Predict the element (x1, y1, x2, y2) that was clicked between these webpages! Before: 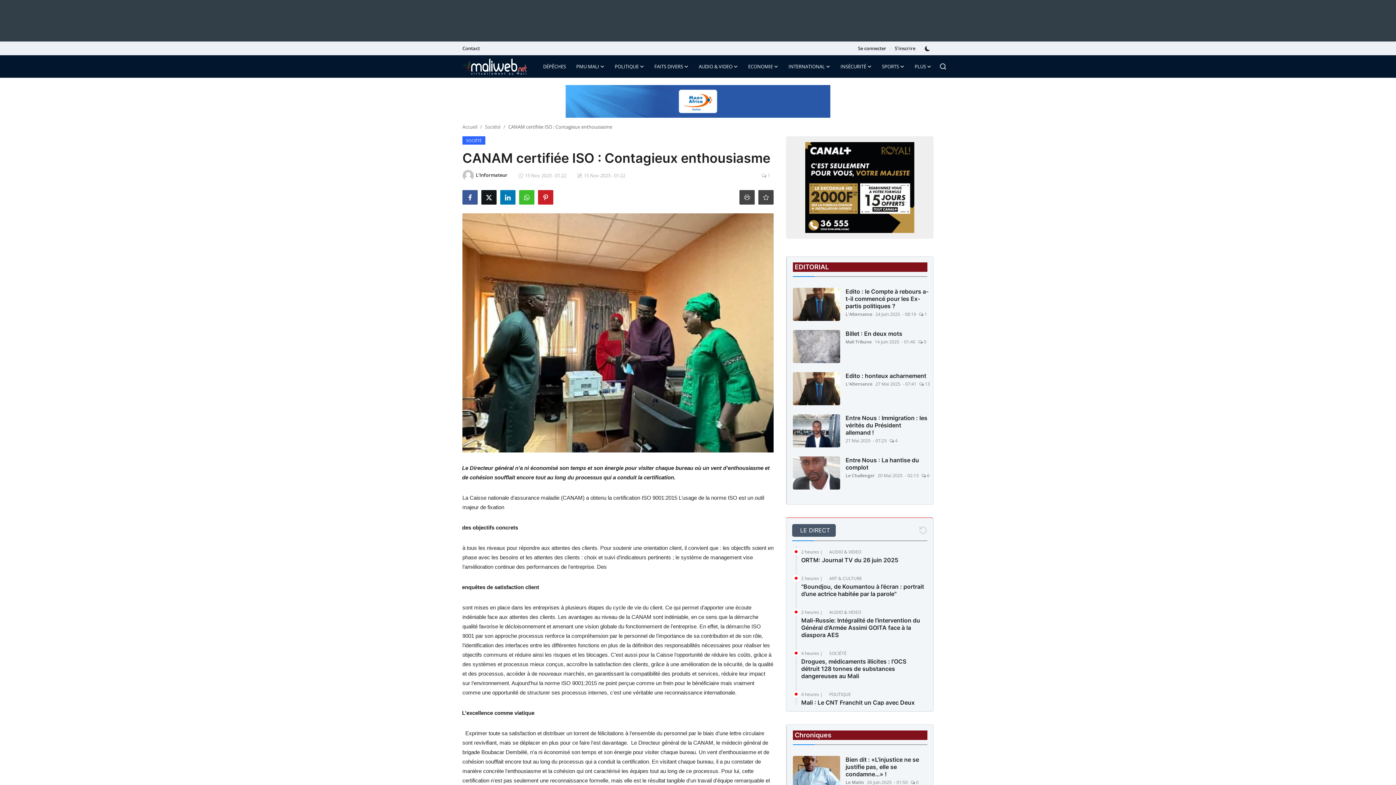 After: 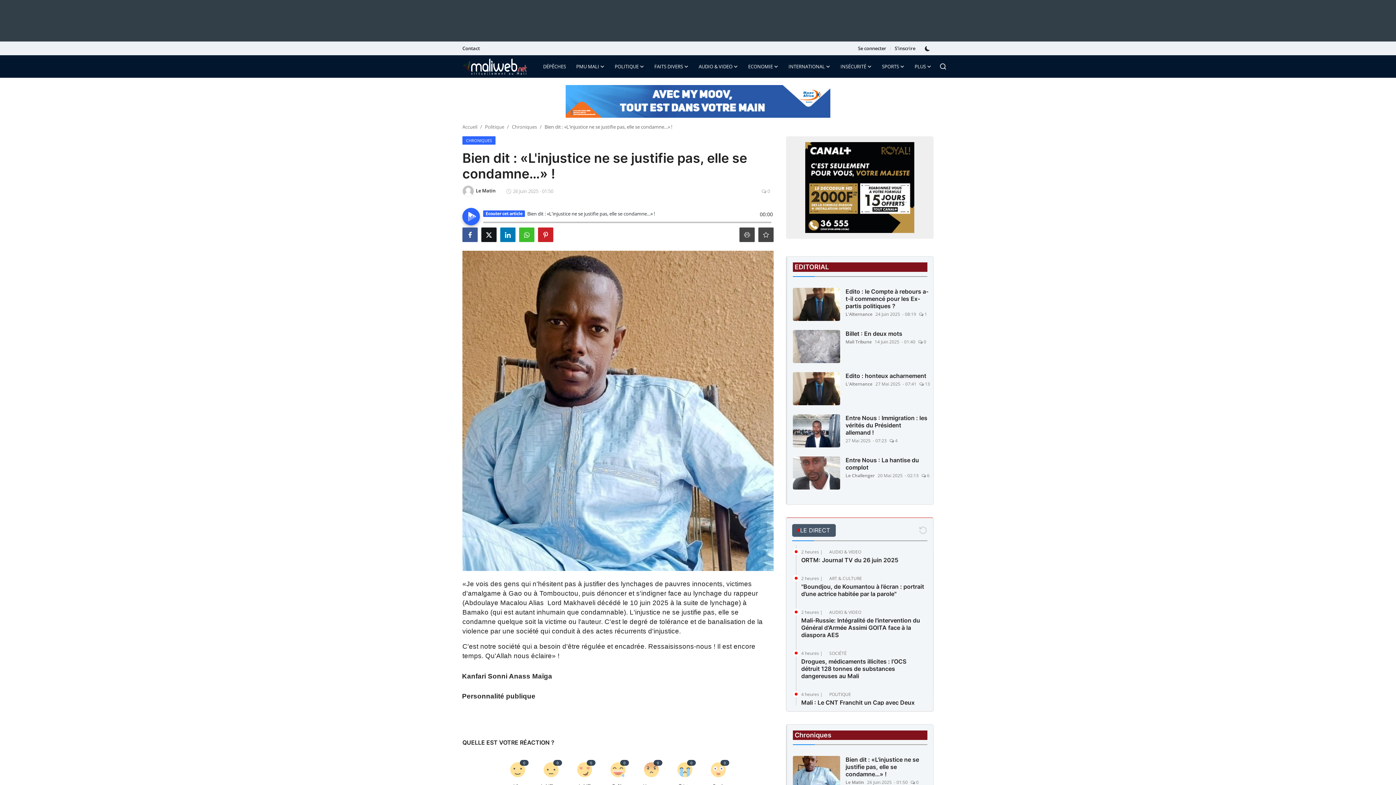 Action: label: Bien dit : «L'injustice ne se justifie pas, elle se condamne…» ! bbox: (845, 756, 927, 778)